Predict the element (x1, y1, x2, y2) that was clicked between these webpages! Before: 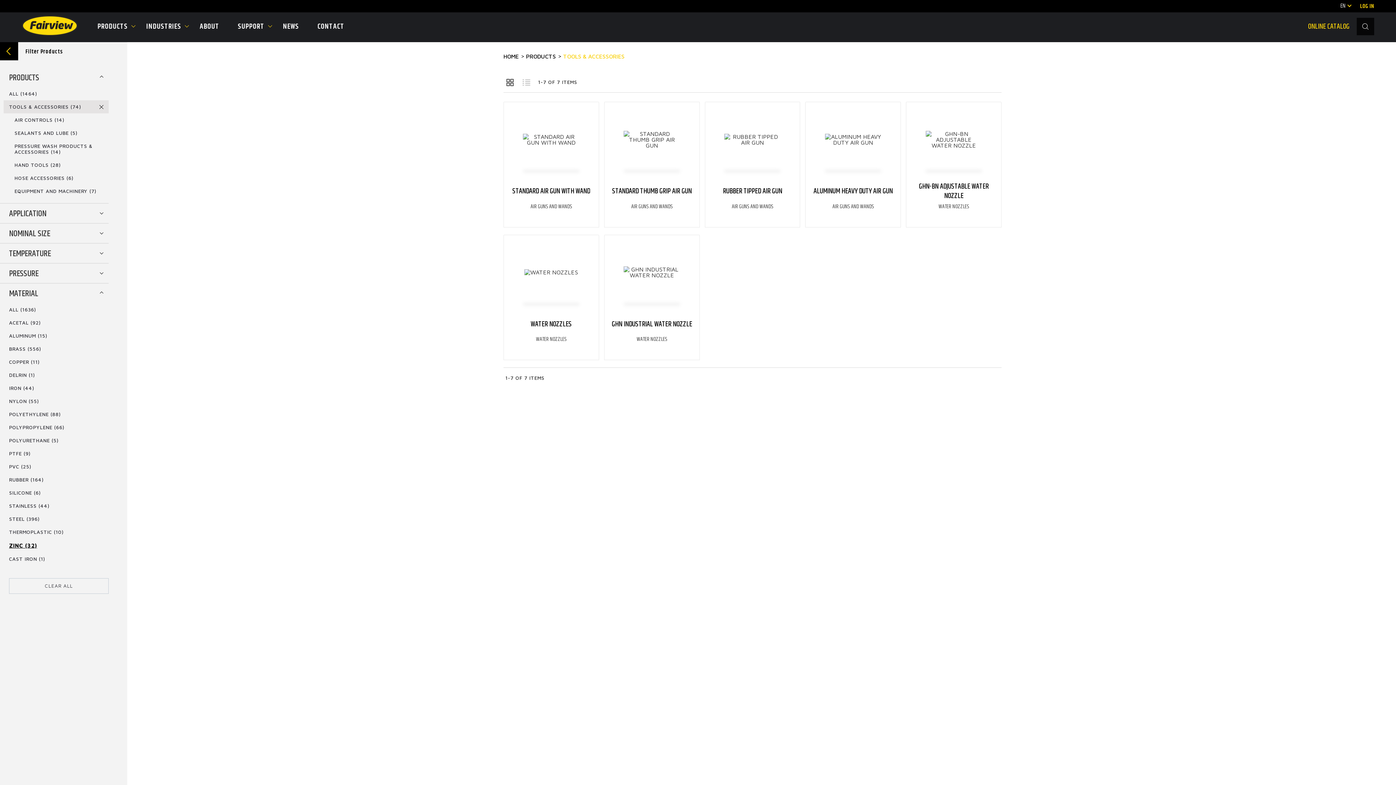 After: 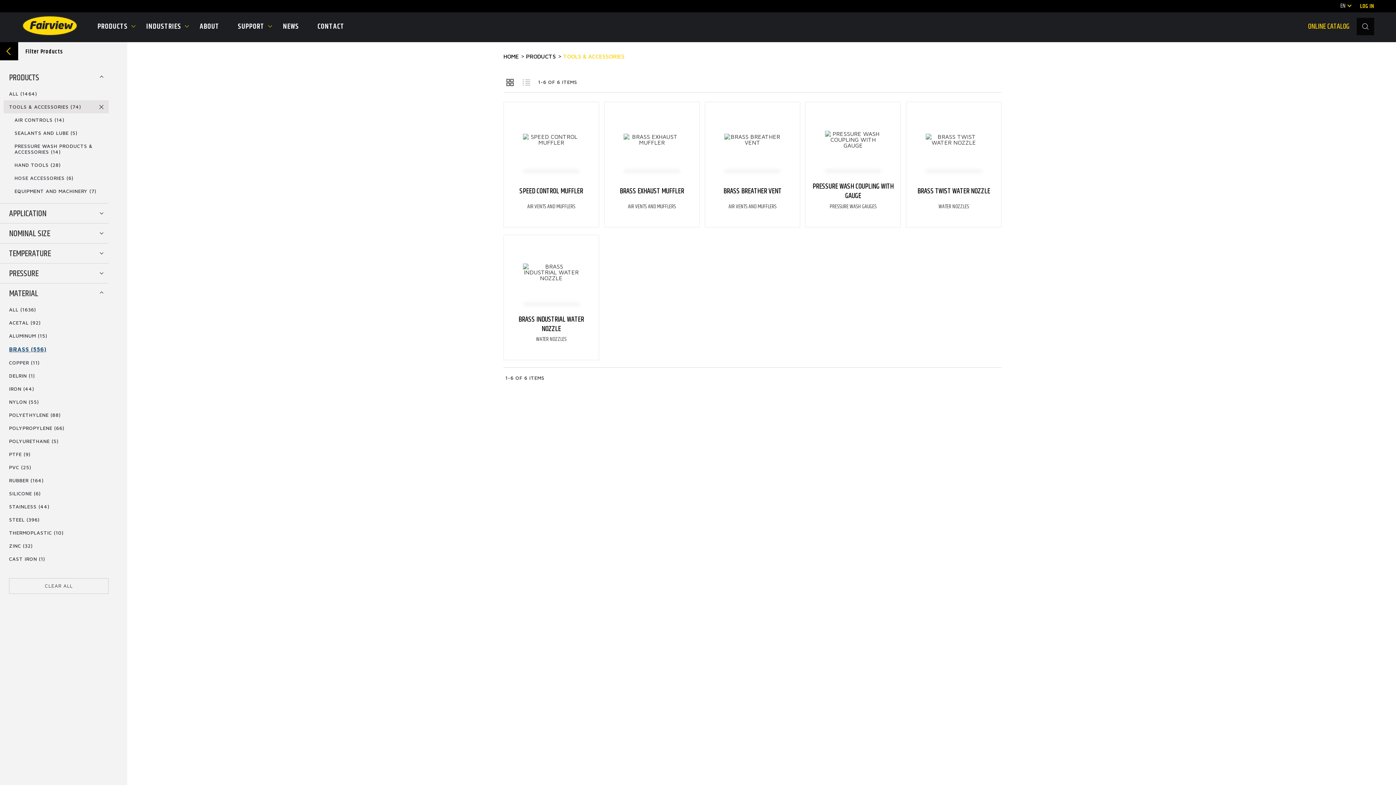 Action: bbox: (9, 346, 41, 352) label: BRASS (556)